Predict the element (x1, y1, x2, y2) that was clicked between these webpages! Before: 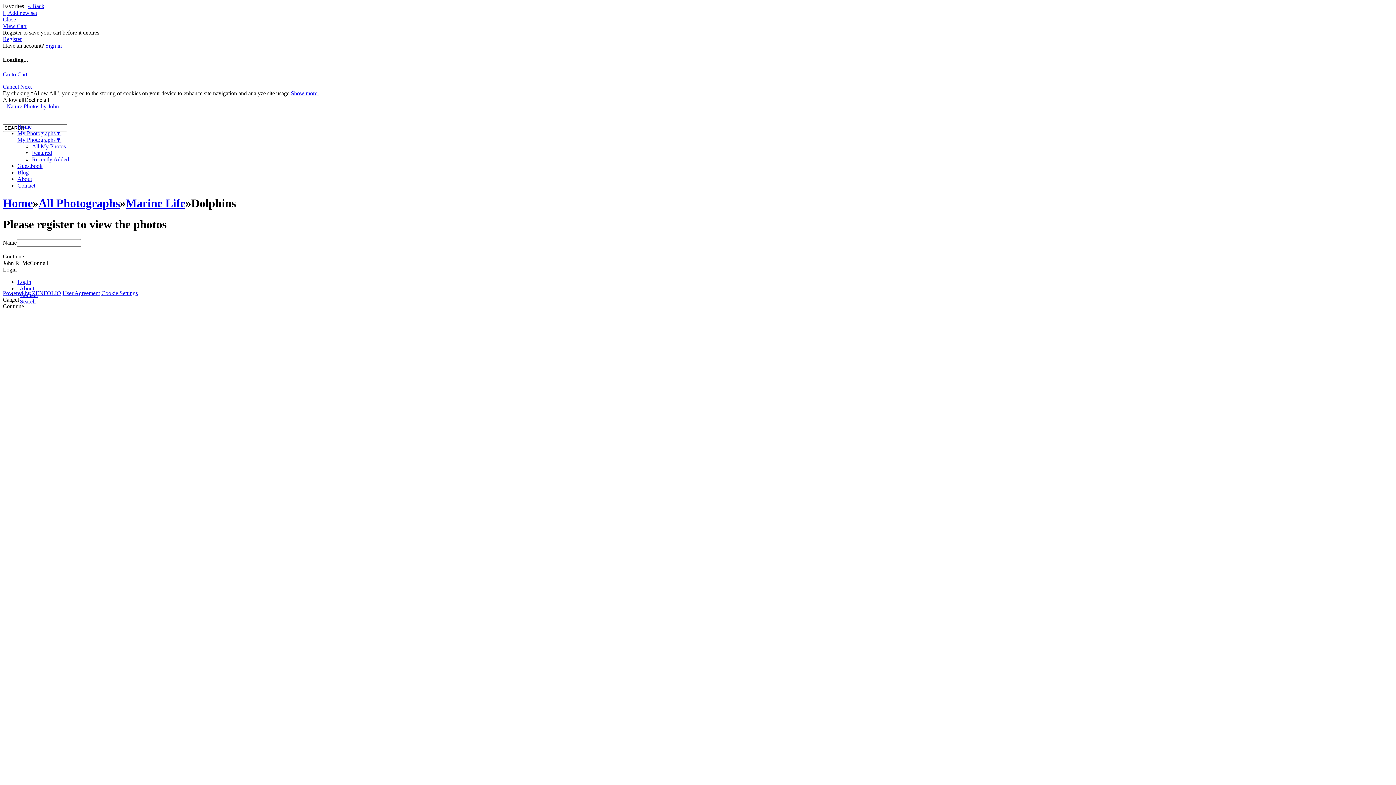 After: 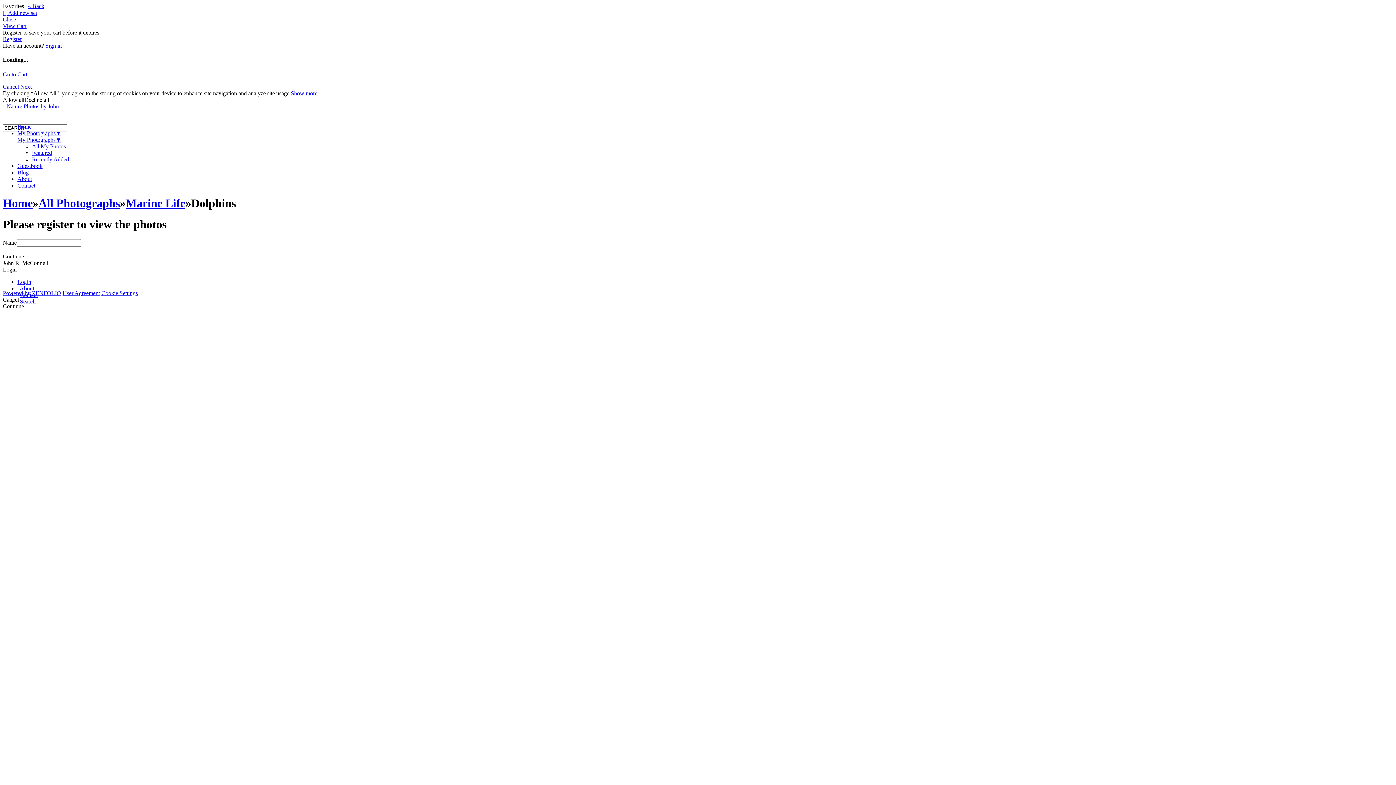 Action: label: Powered by ZENFOLIO bbox: (2, 290, 61, 296)